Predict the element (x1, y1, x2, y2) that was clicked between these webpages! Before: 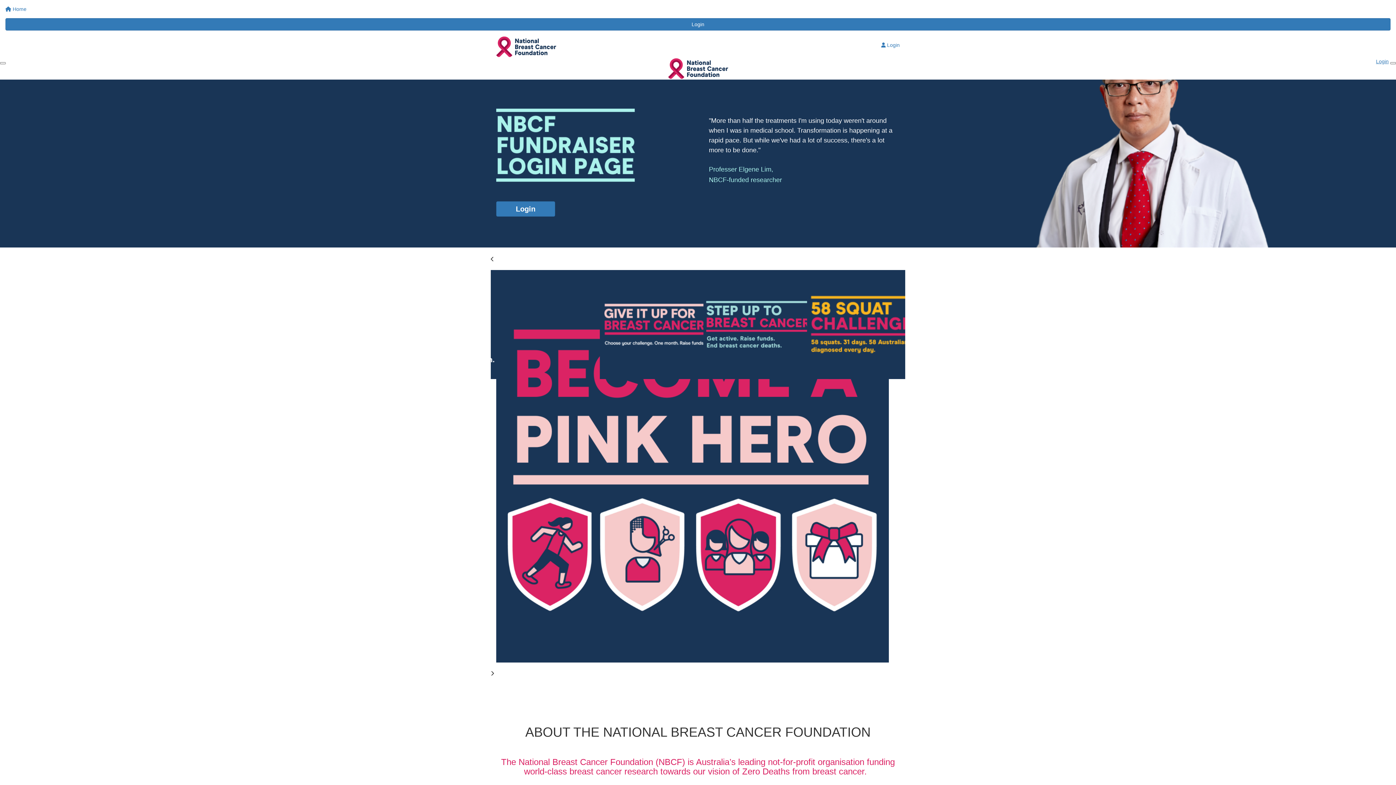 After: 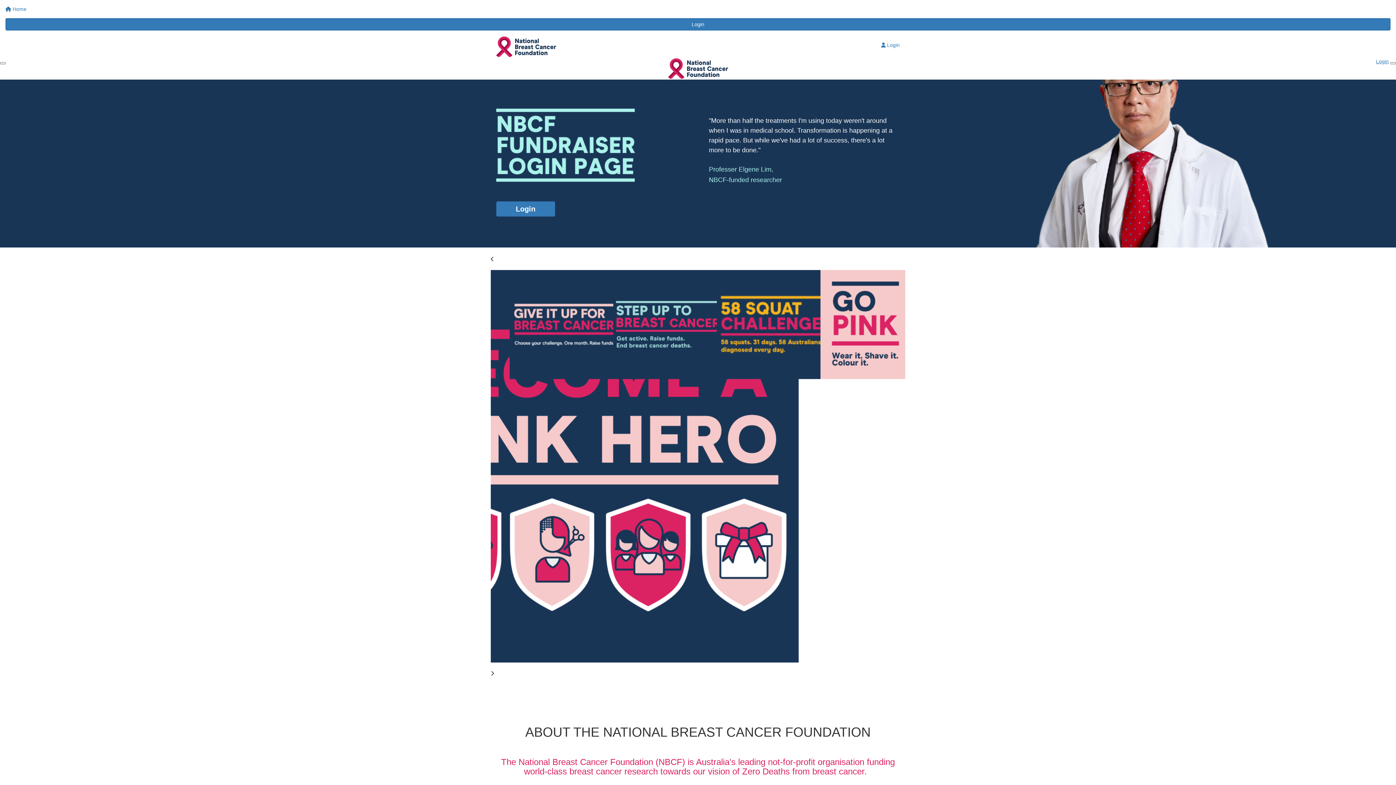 Action: label:  Home bbox: (0, 0, 32, 18)